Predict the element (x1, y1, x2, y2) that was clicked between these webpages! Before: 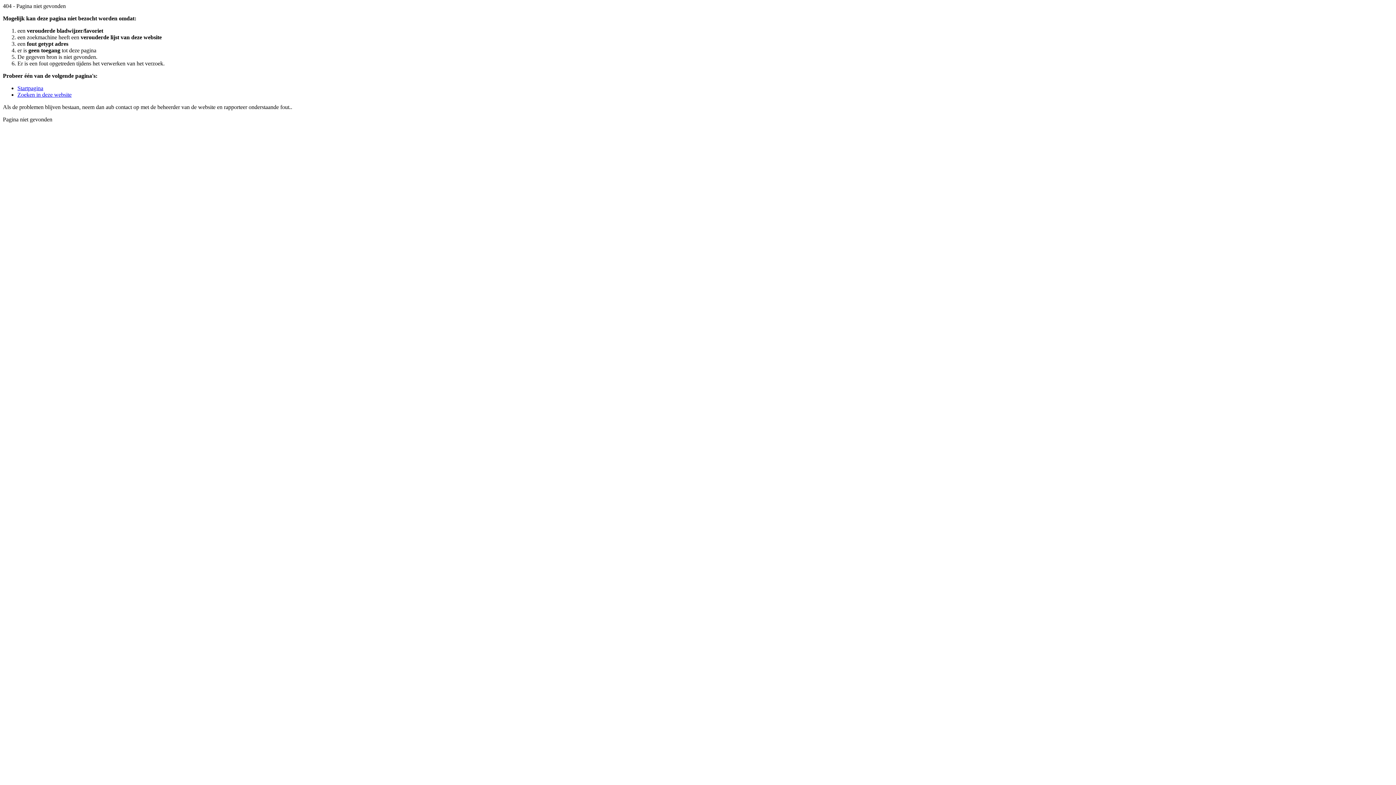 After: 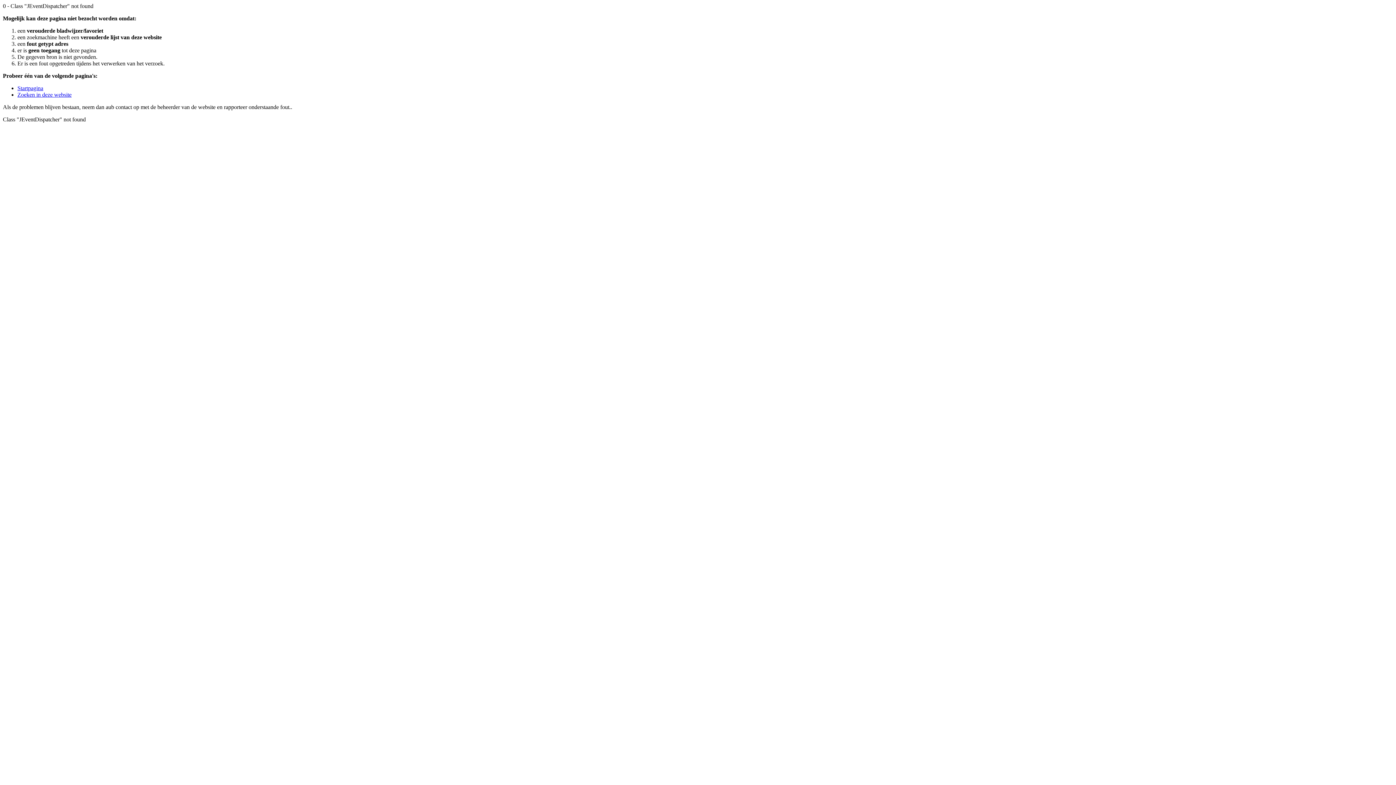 Action: bbox: (17, 91, 71, 97) label: Zoeken in deze website